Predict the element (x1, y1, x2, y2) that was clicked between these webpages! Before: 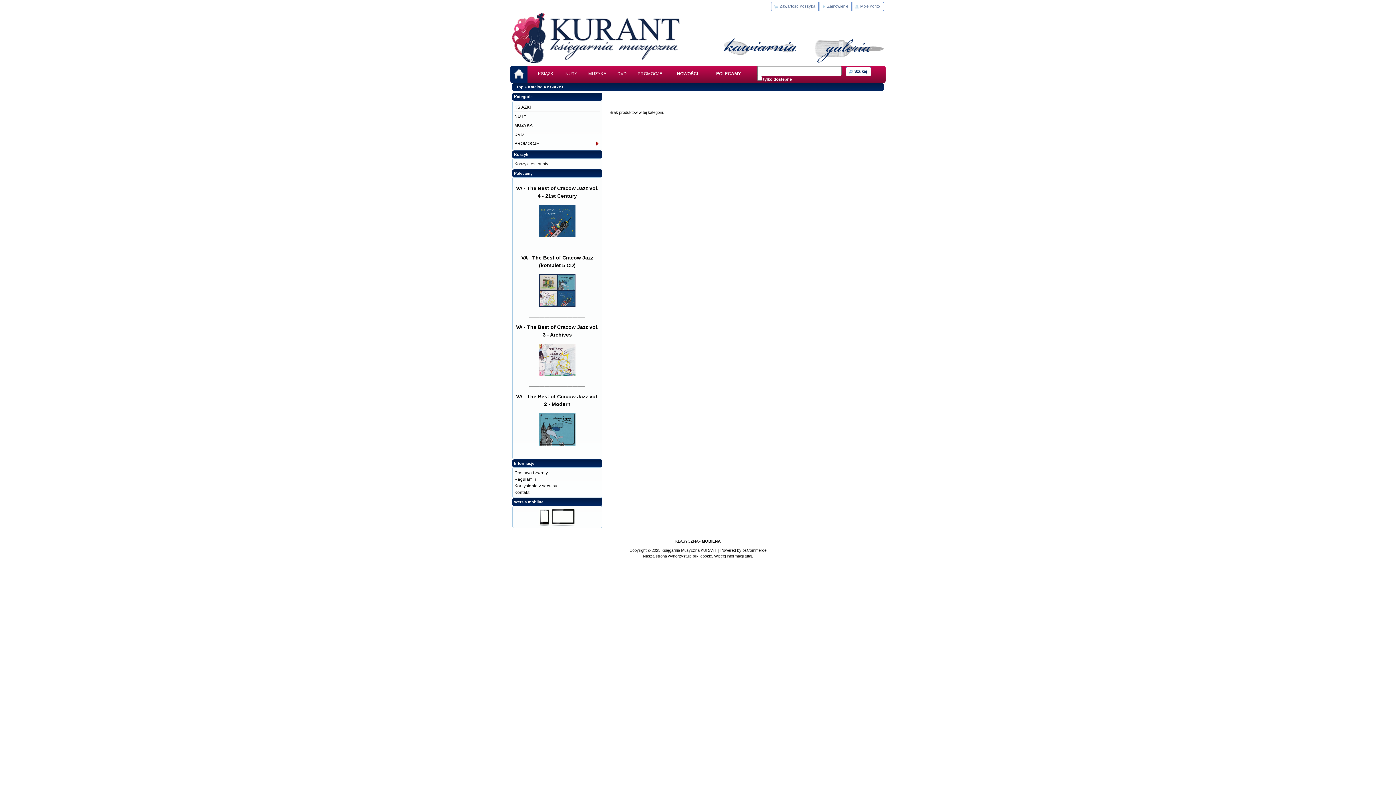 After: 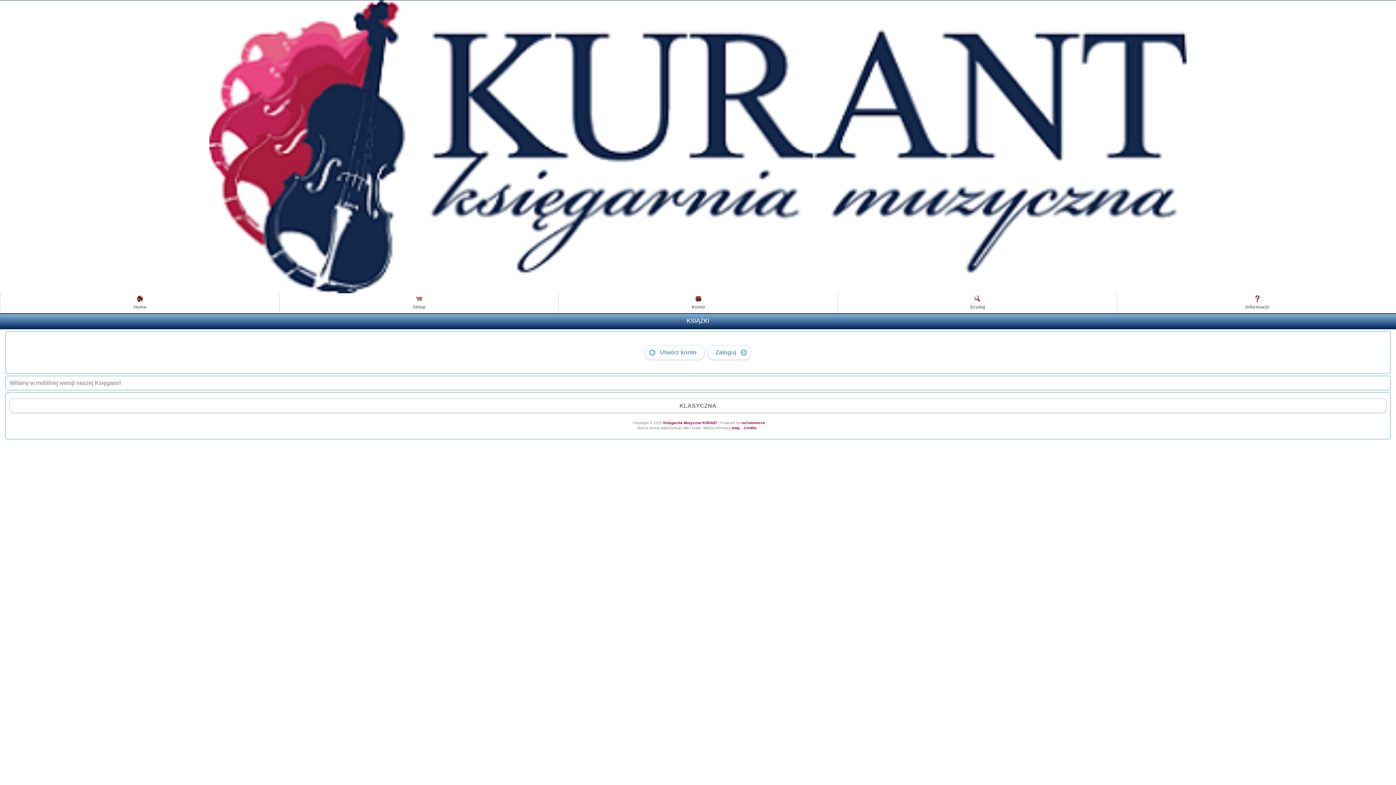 Action: bbox: (539, 522, 575, 527)